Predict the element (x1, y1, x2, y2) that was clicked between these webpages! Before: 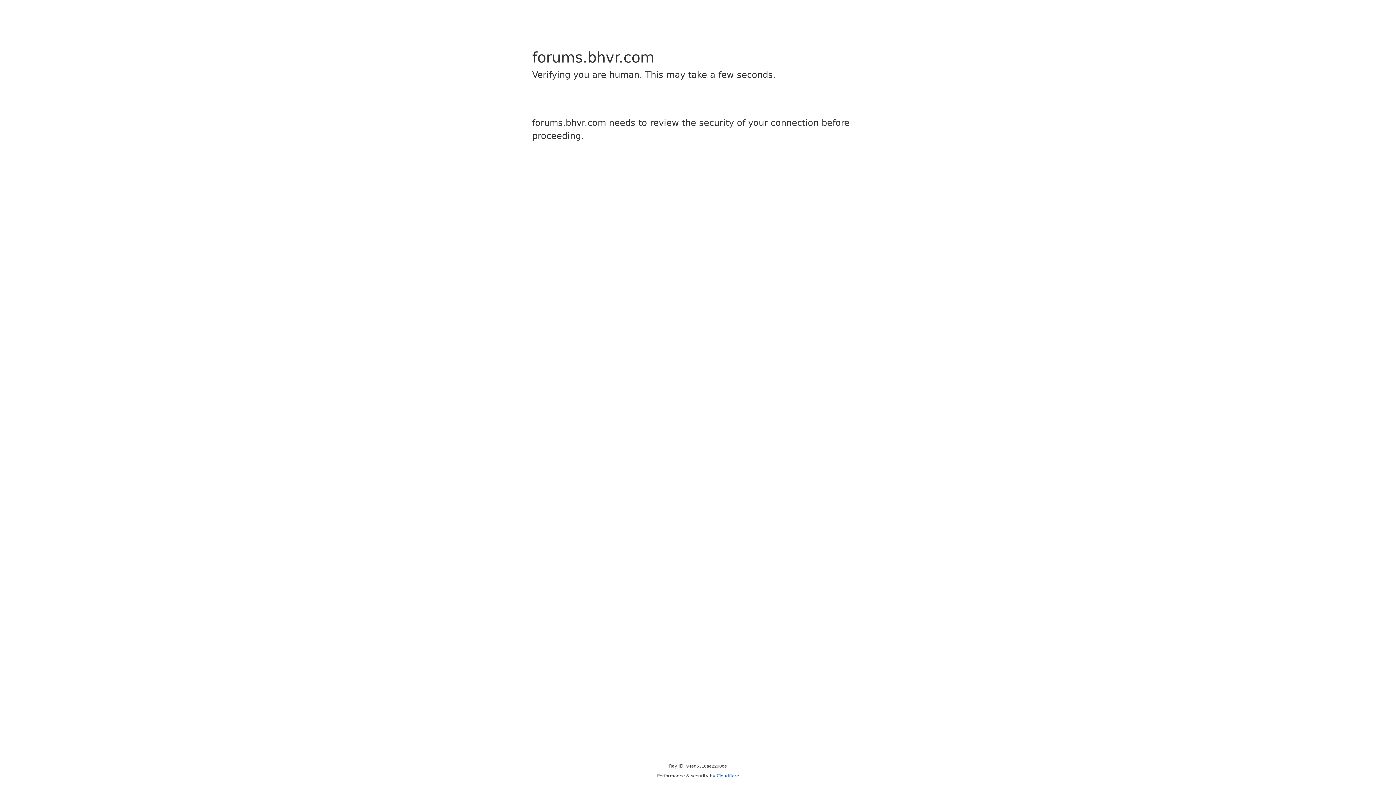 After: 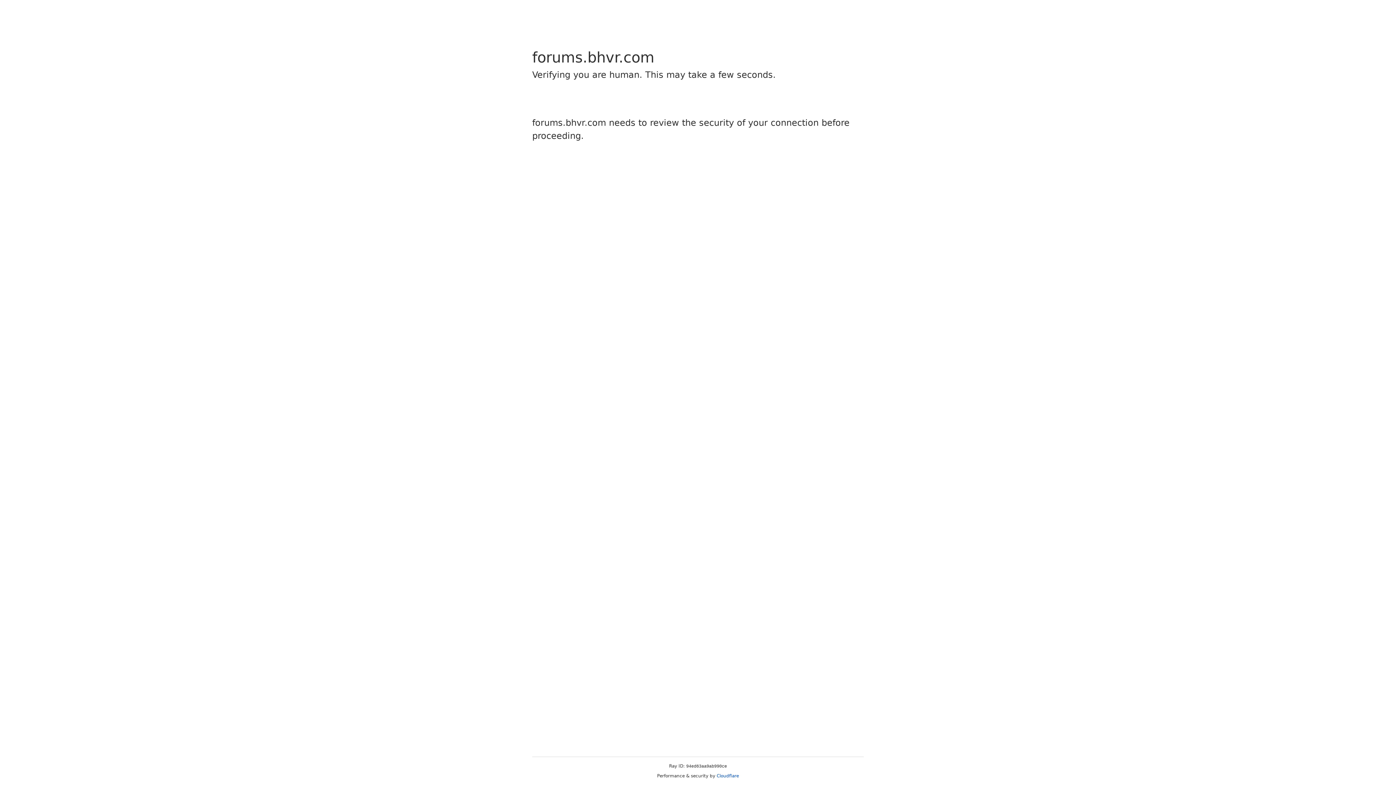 Action: bbox: (716, 773, 739, 778) label: Cloudflare